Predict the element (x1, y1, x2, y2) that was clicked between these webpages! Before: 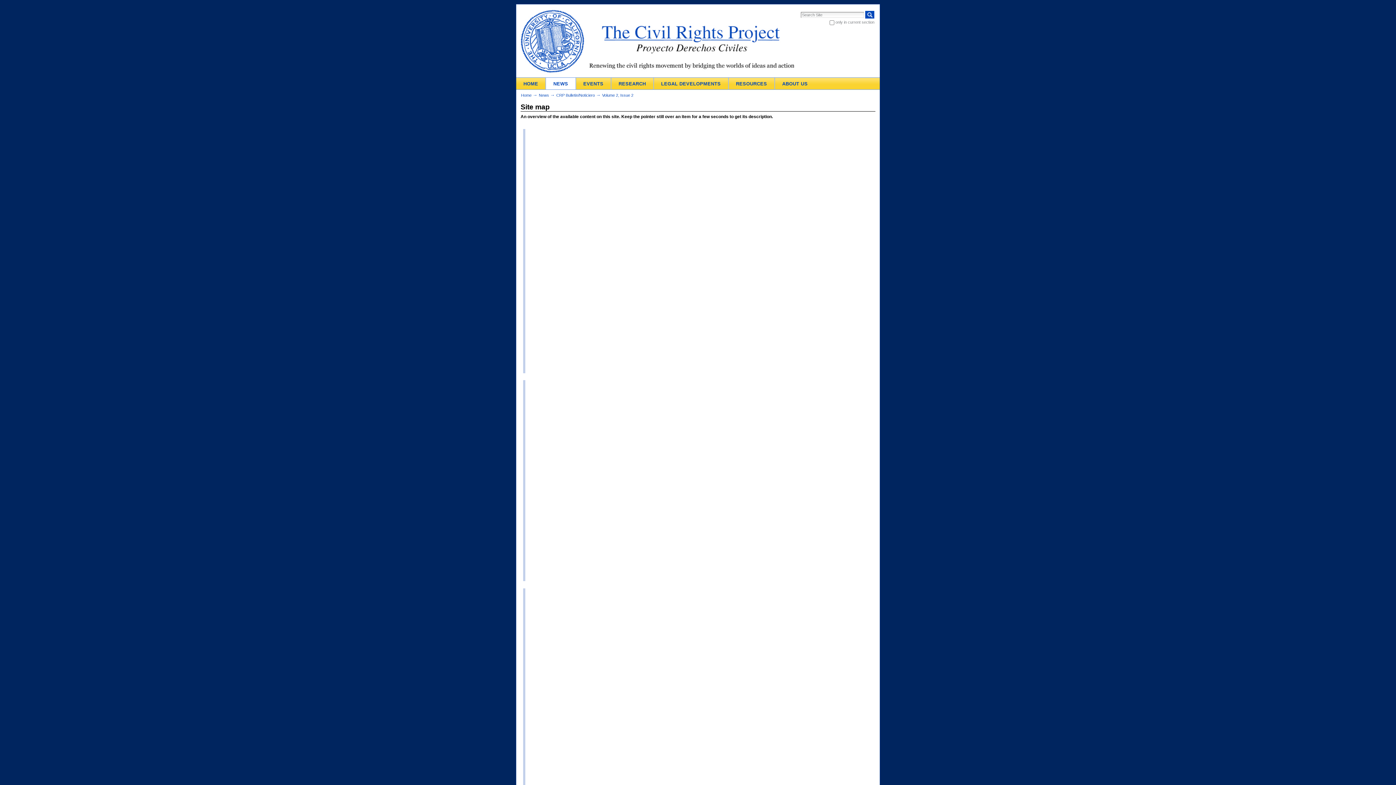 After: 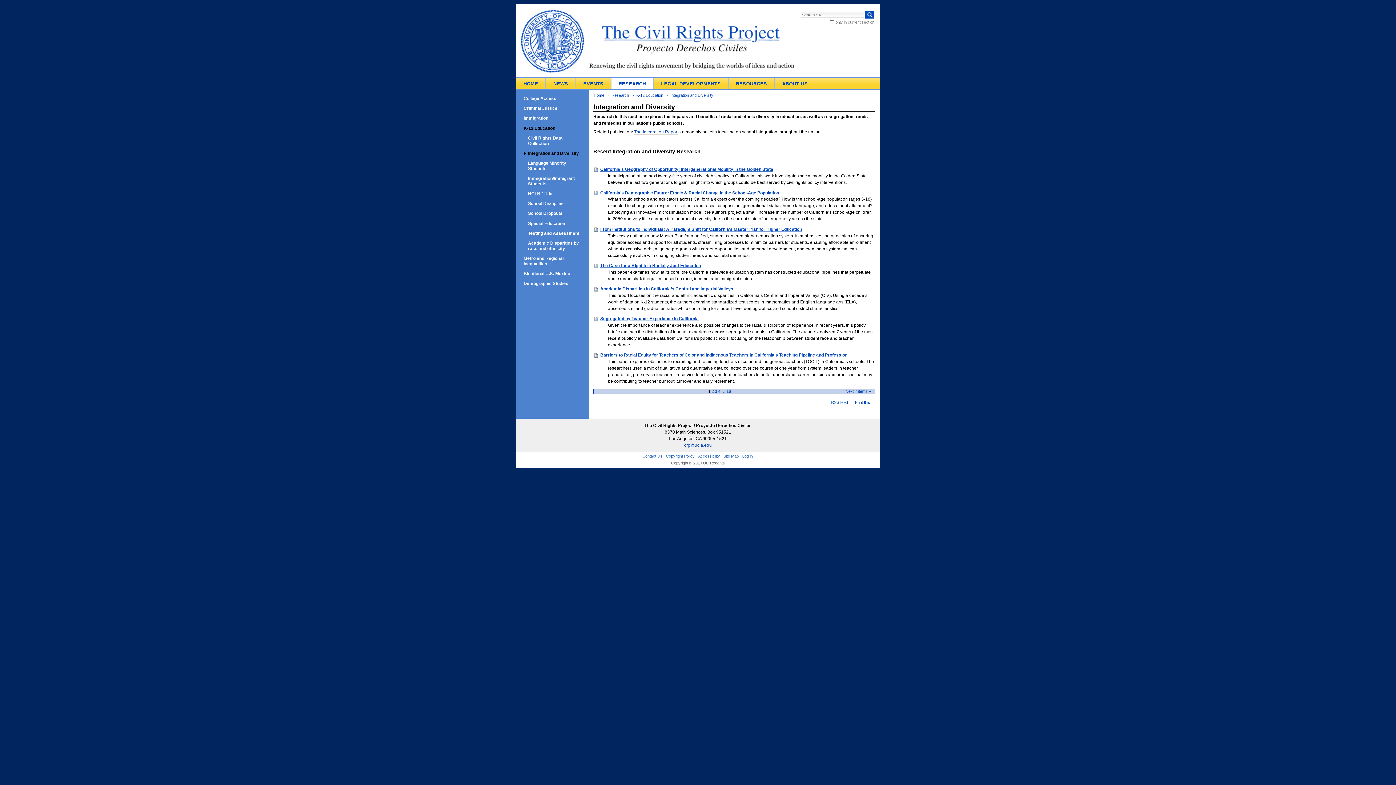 Action: bbox: (536, 685, 875, 694) label: Integration and Diversity